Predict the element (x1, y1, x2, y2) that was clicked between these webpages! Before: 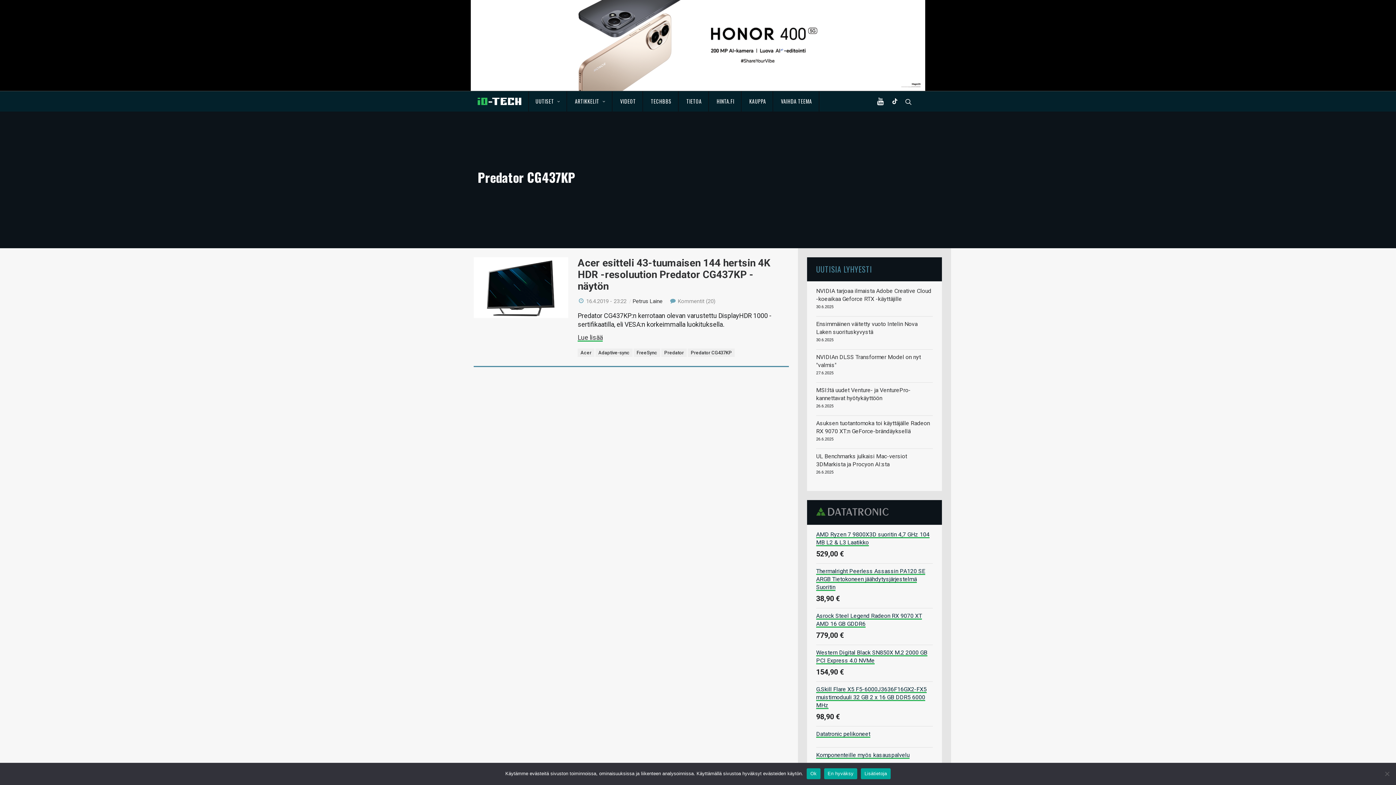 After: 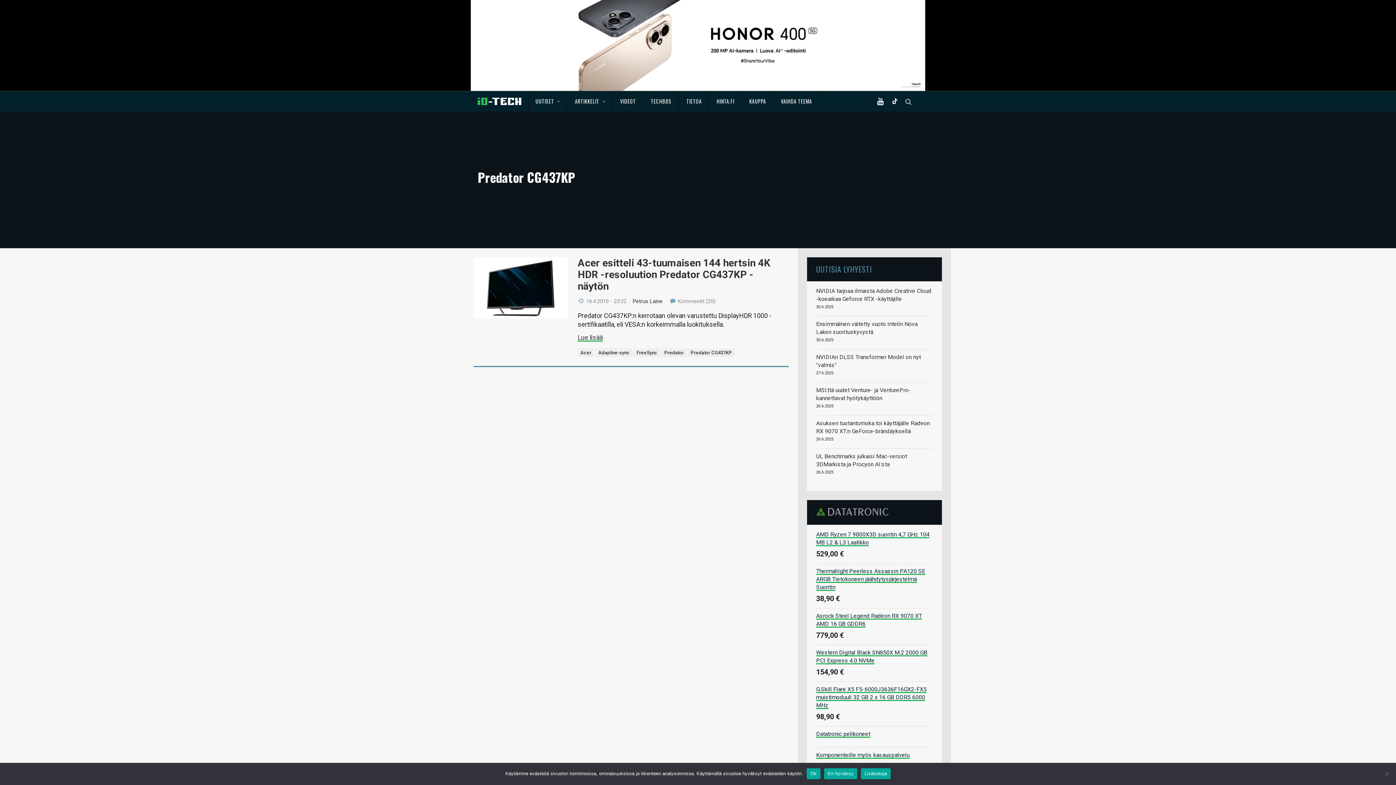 Action: bbox: (688, 348, 734, 357) label: Predator CG437KP